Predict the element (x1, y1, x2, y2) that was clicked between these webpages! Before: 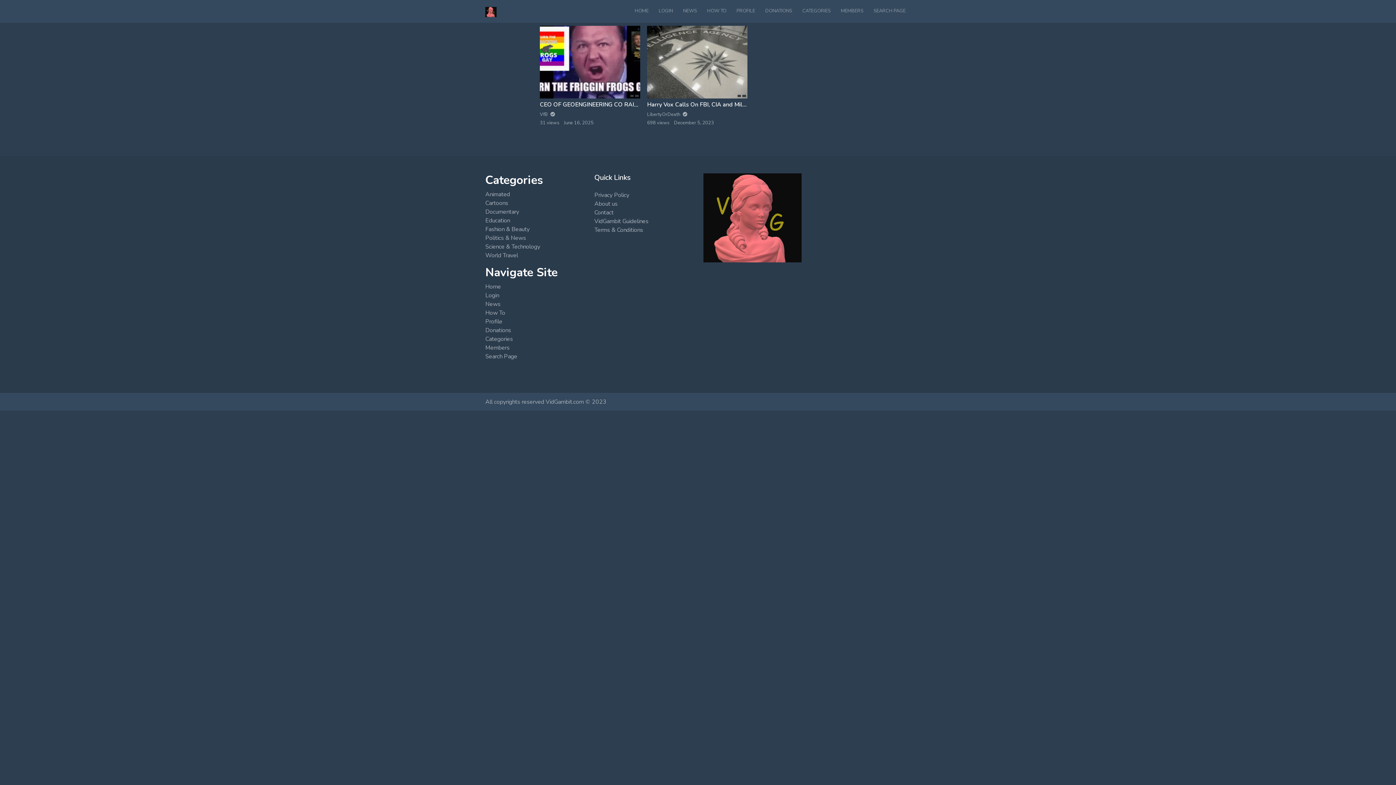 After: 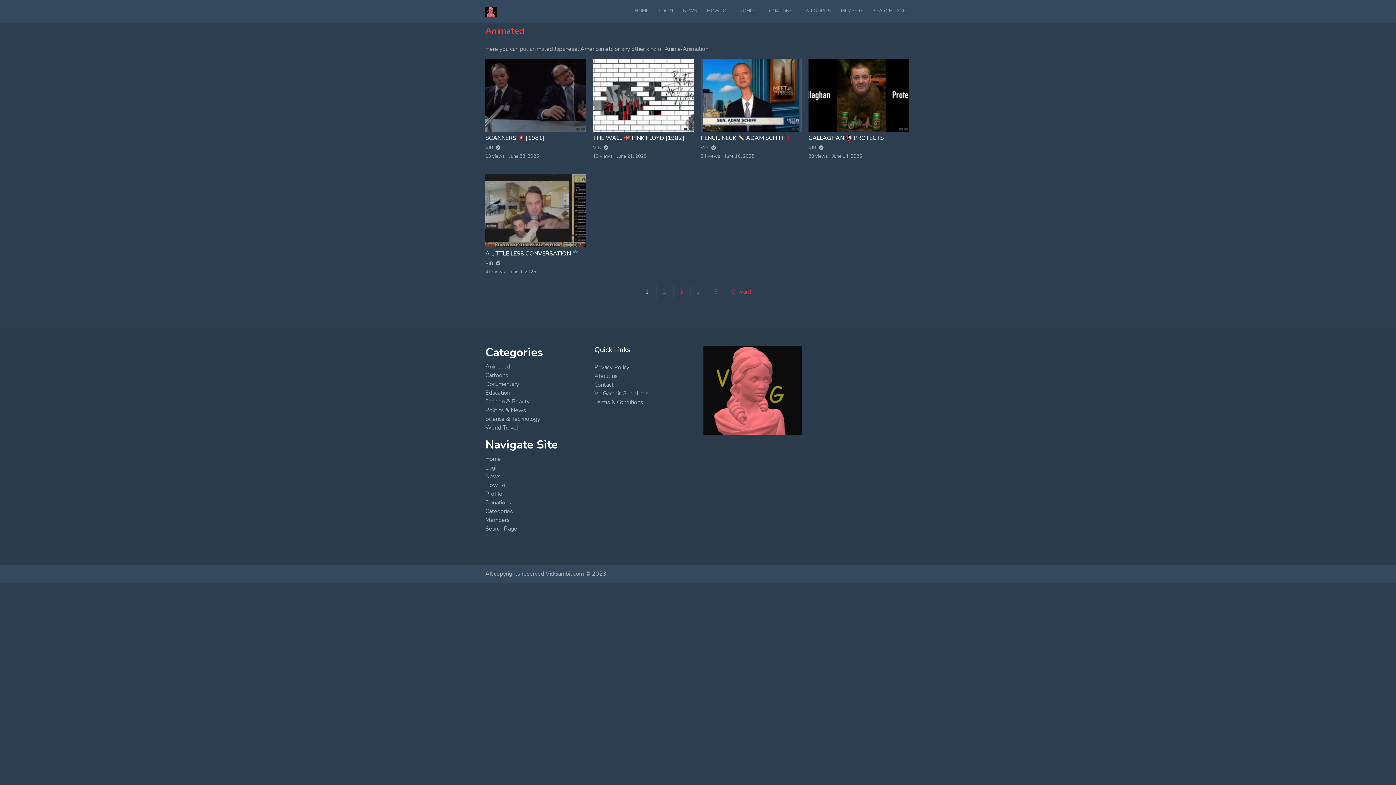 Action: label: Animated bbox: (485, 190, 510, 198)